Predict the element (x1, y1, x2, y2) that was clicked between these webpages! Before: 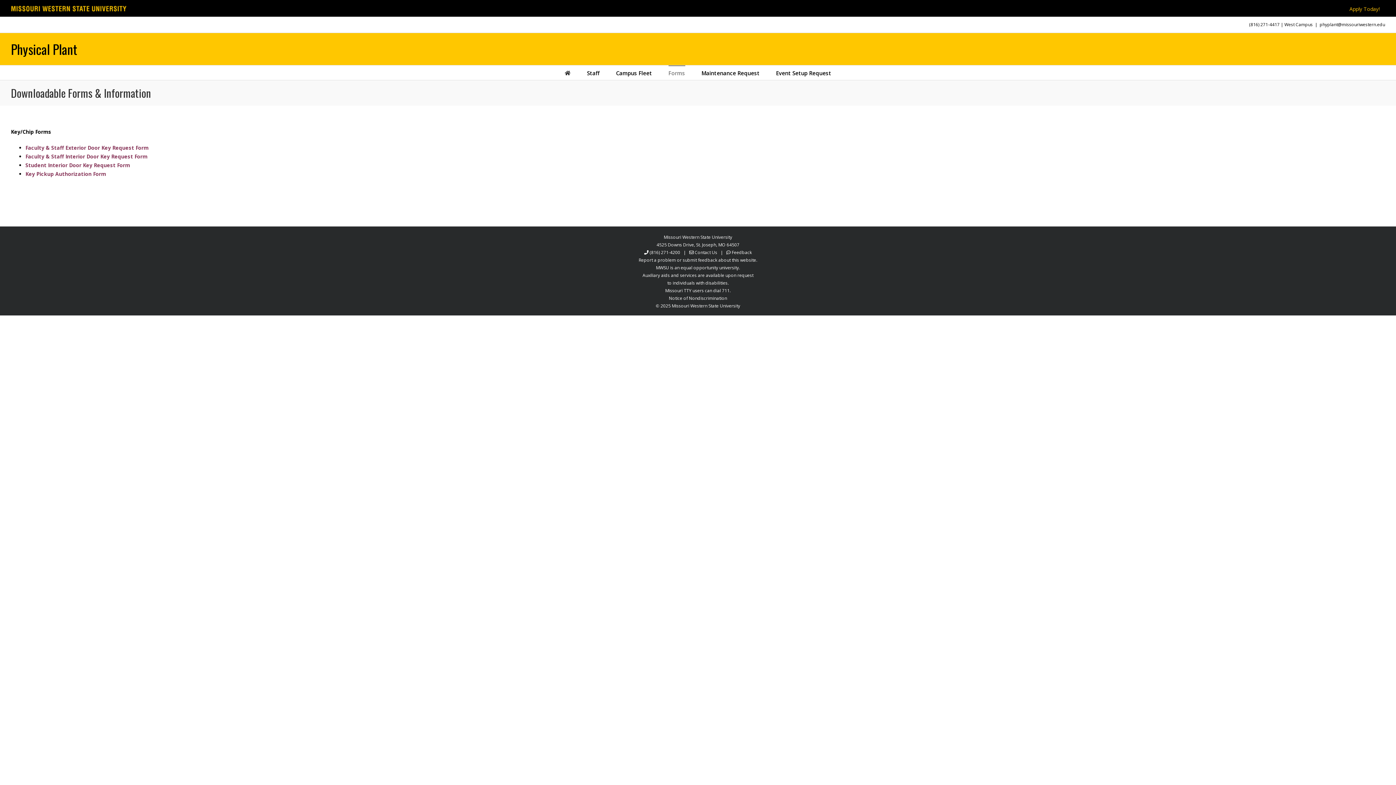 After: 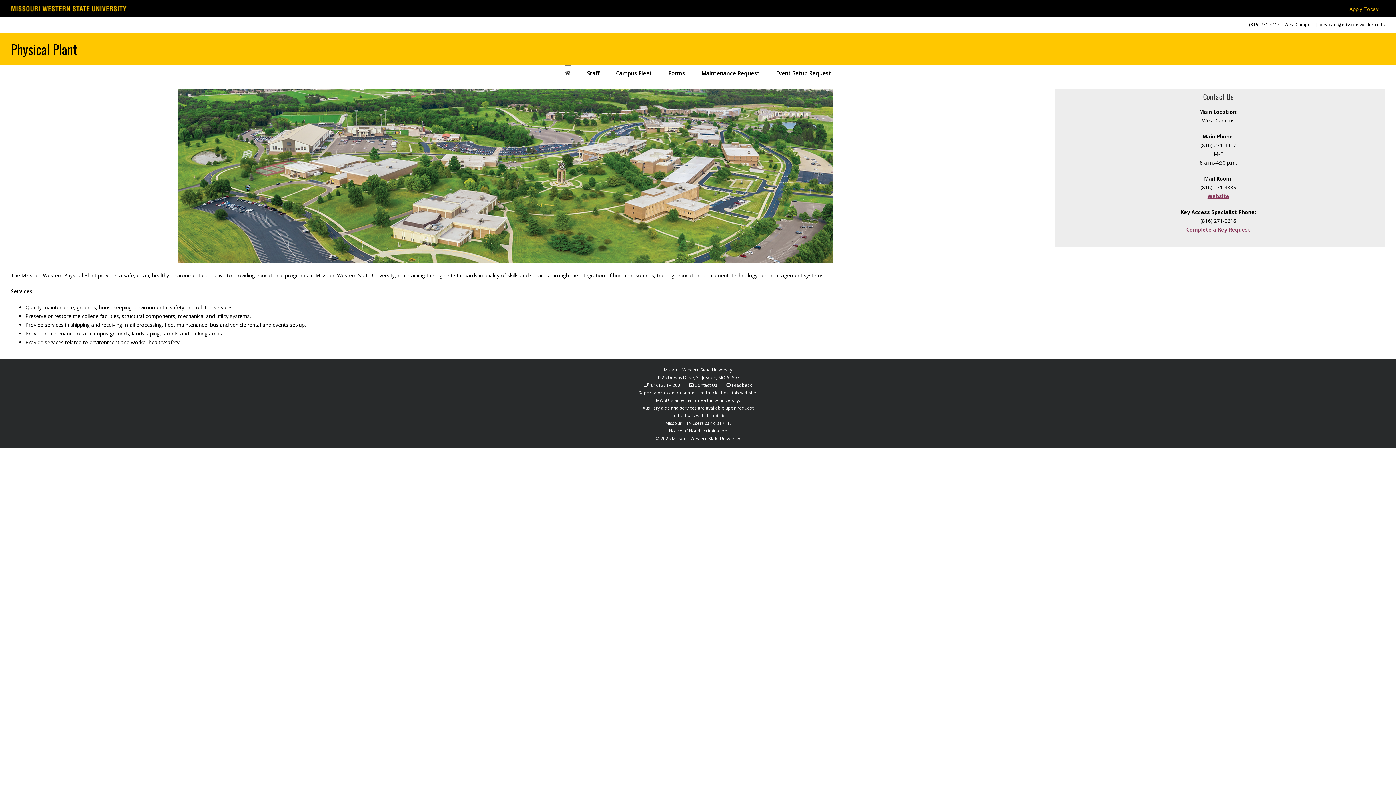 Action: bbox: (10, 40, 77, 57)